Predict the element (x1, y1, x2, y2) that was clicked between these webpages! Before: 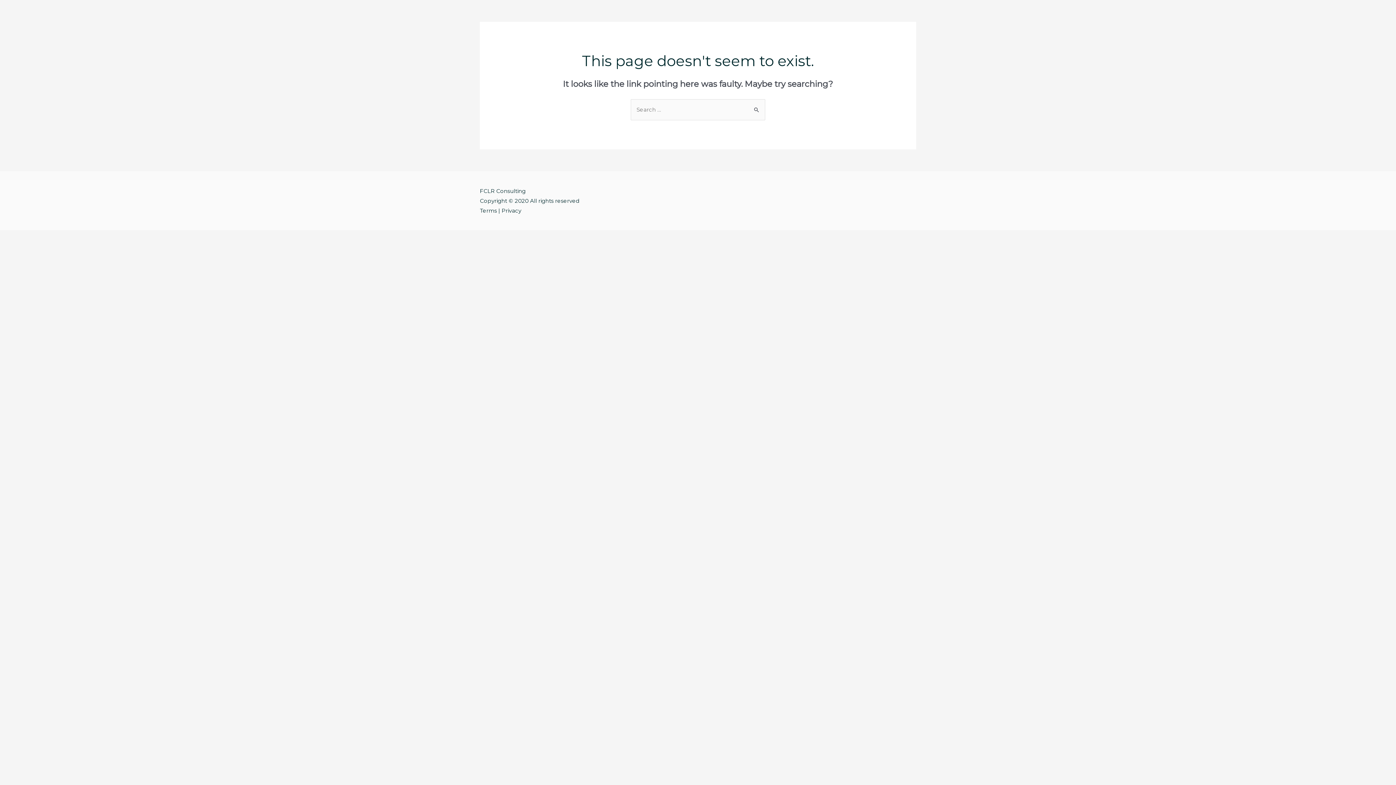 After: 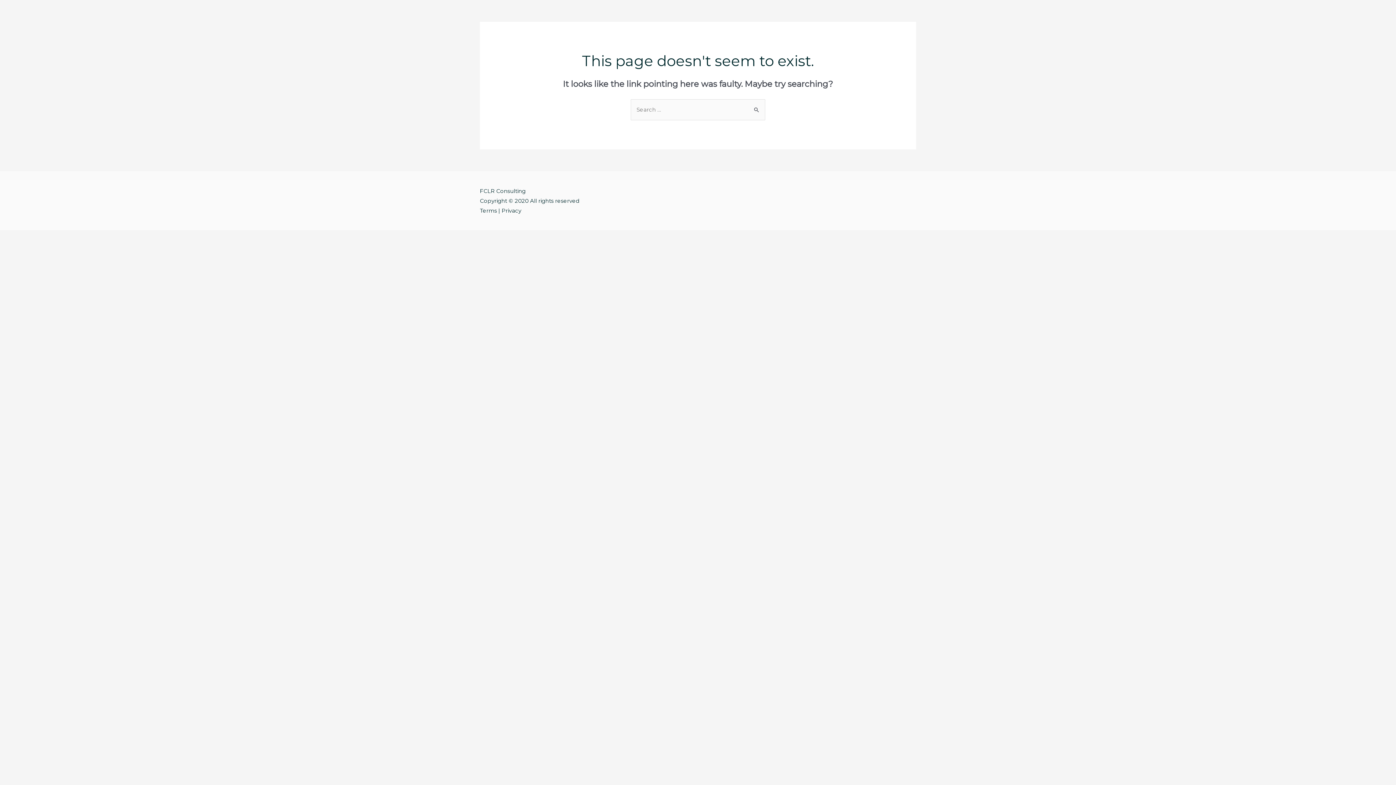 Action: bbox: (501, 207, 521, 214) label: Privacy